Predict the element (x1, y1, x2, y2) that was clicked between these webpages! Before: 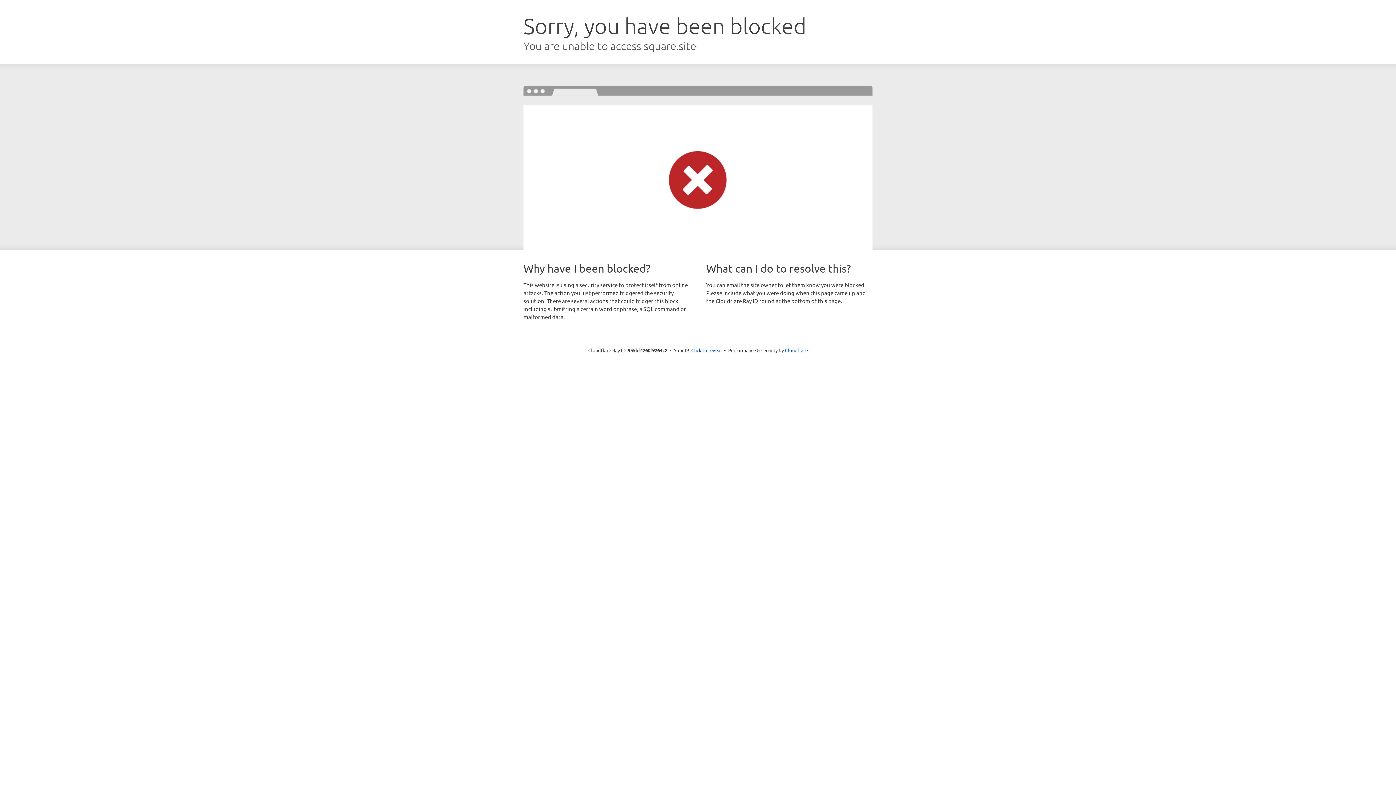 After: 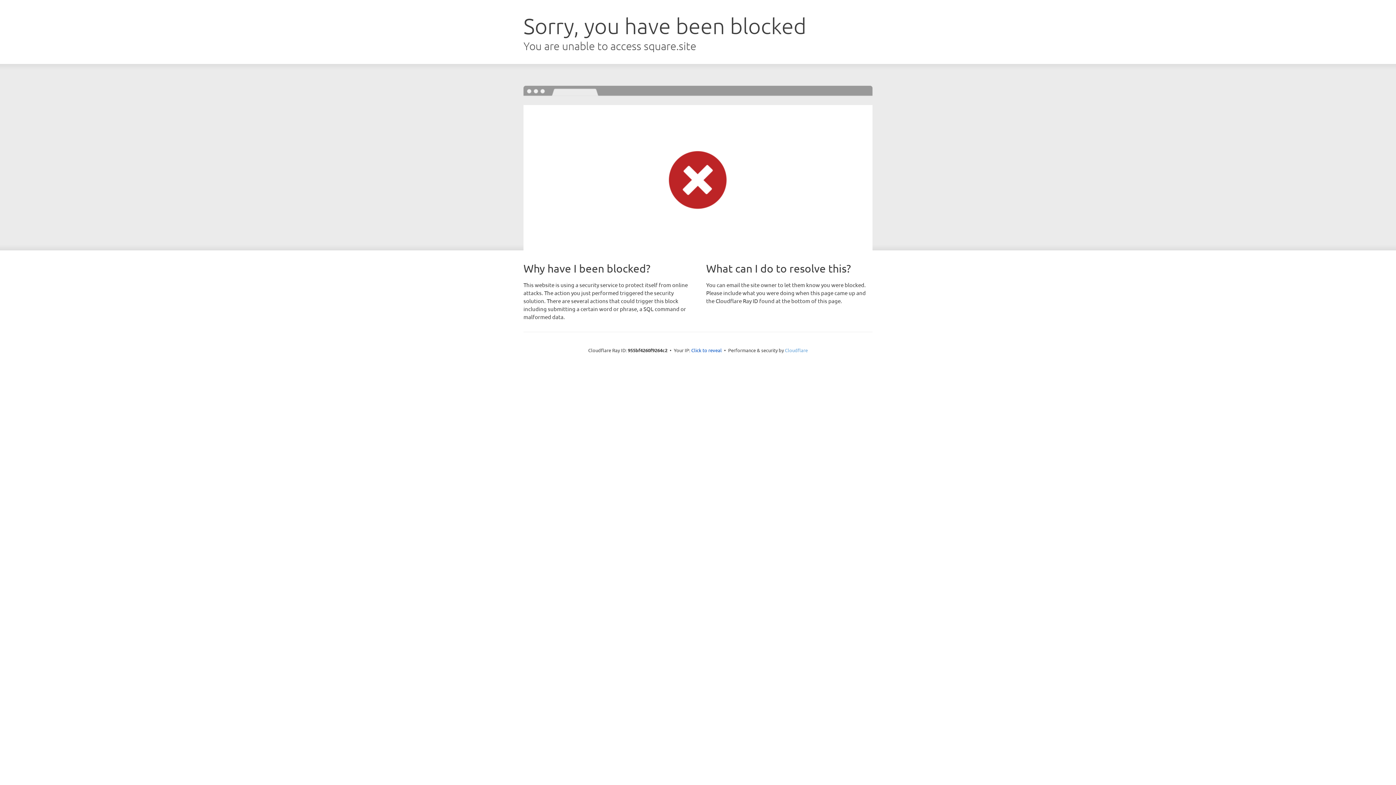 Action: bbox: (785, 347, 808, 353) label: Cloudflare